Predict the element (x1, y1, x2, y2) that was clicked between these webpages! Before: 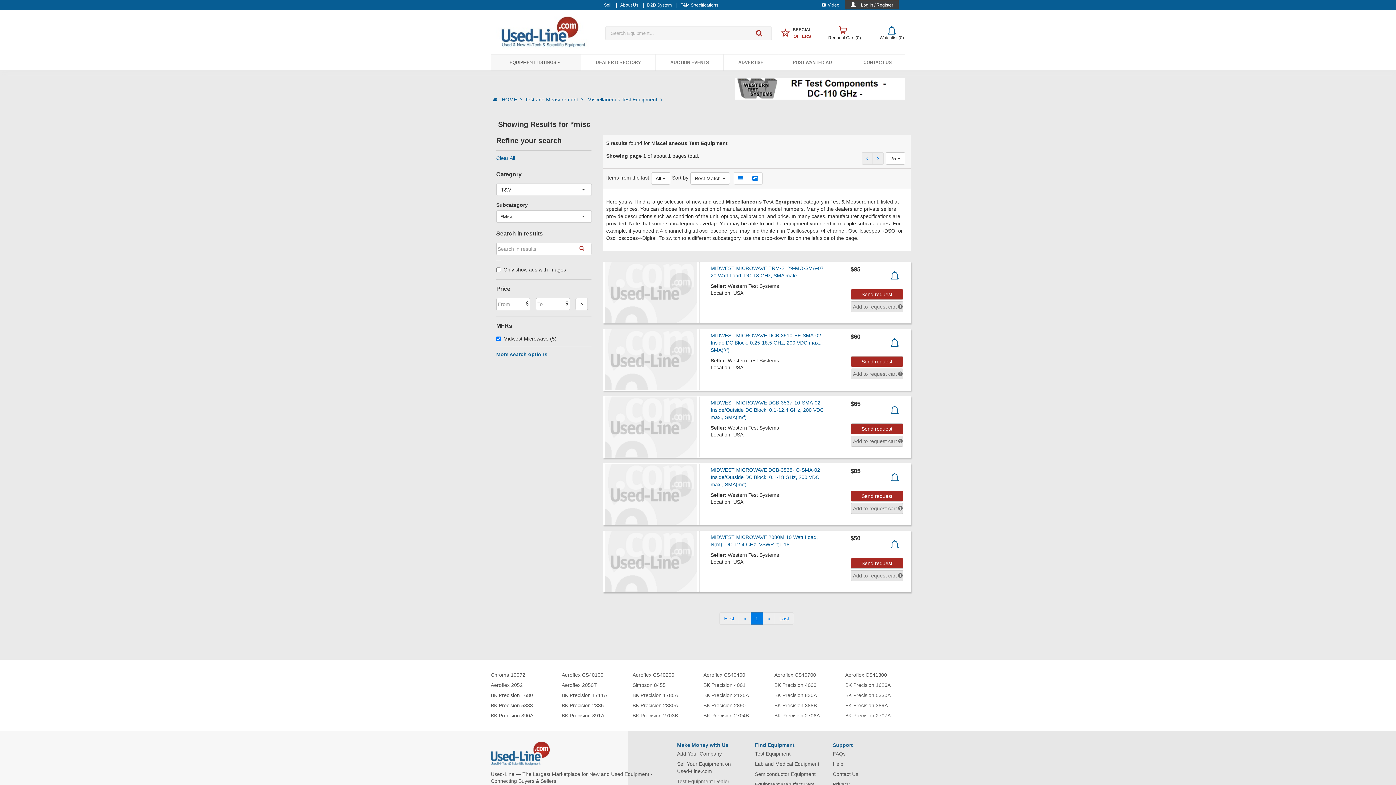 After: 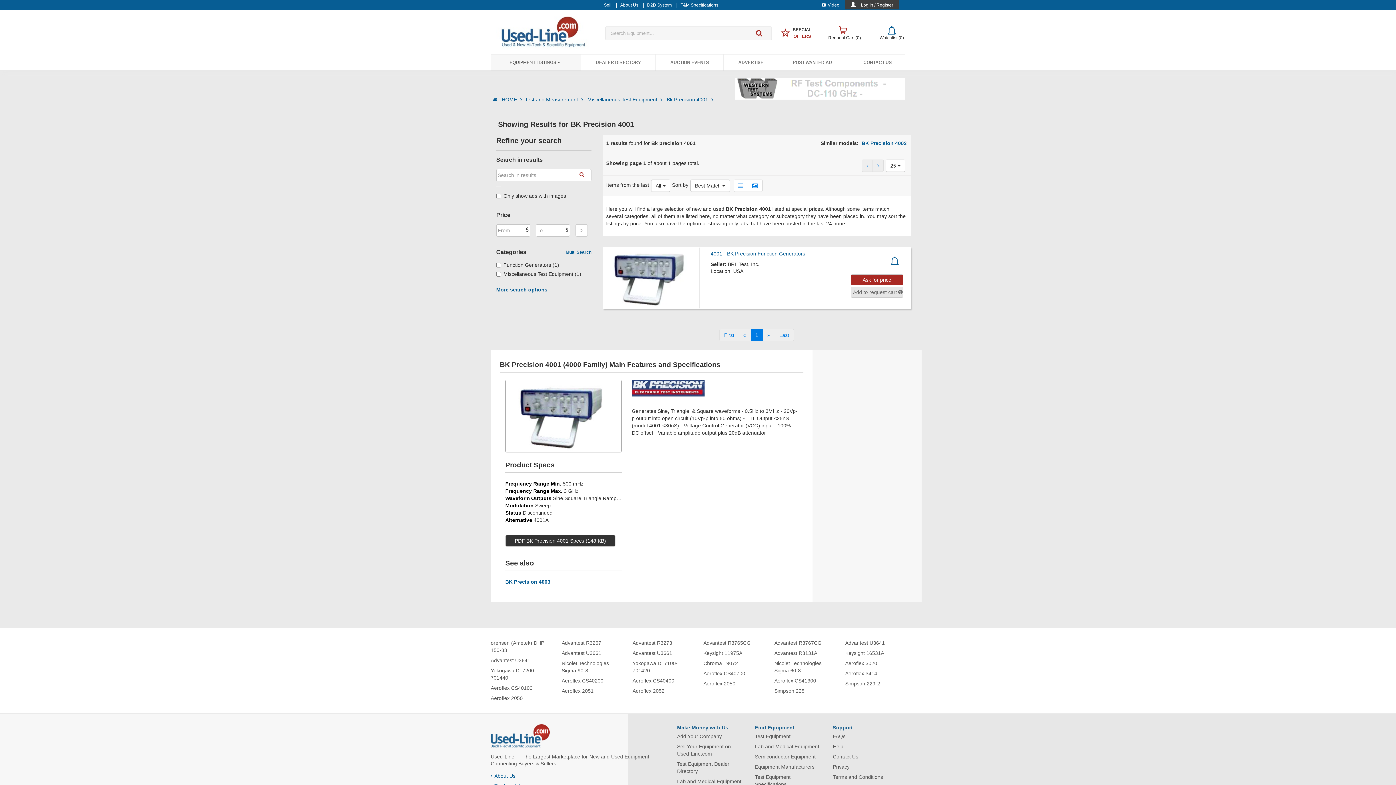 Action: label: BK Precision 4001 bbox: (703, 680, 745, 690)